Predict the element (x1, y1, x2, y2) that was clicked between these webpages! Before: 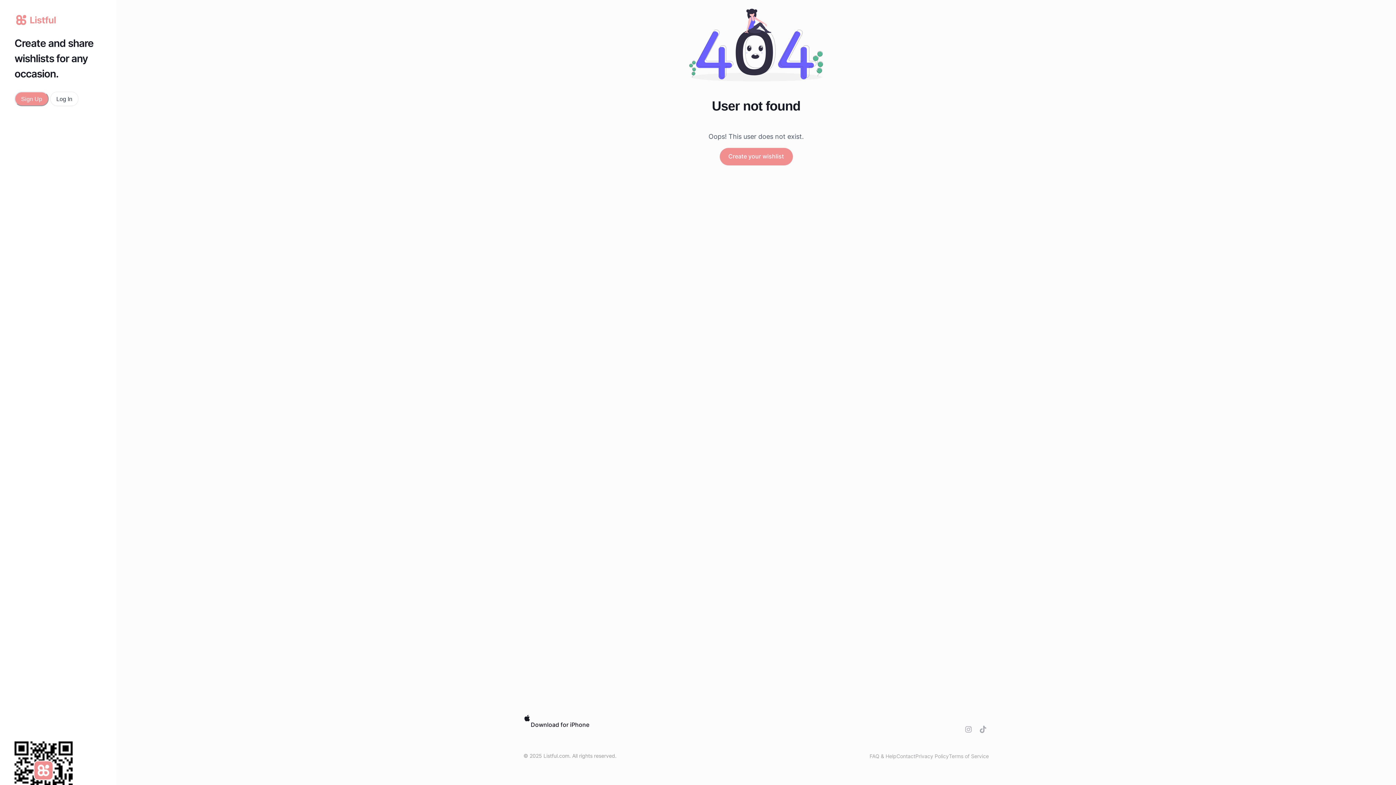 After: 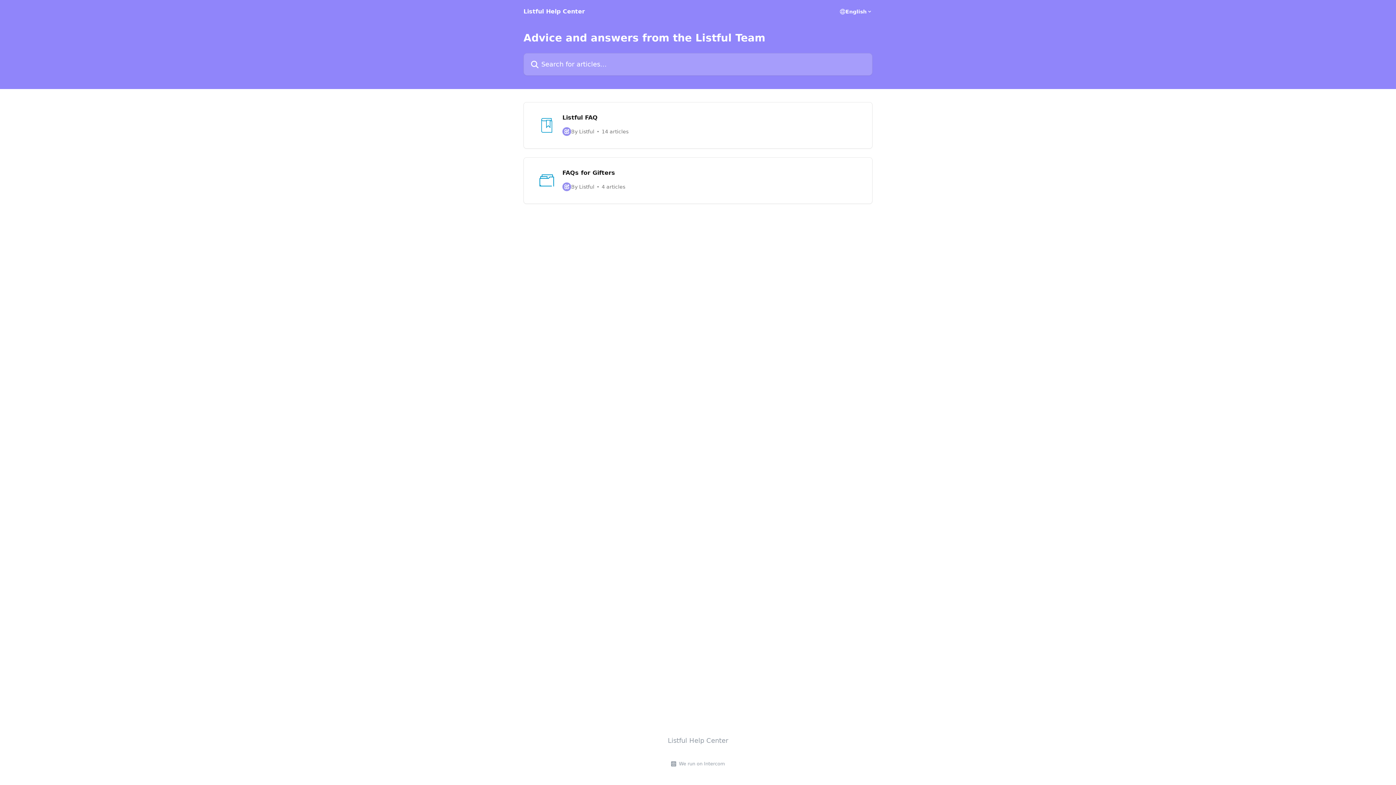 Action: label: Terms of Service bbox: (949, 753, 989, 759)